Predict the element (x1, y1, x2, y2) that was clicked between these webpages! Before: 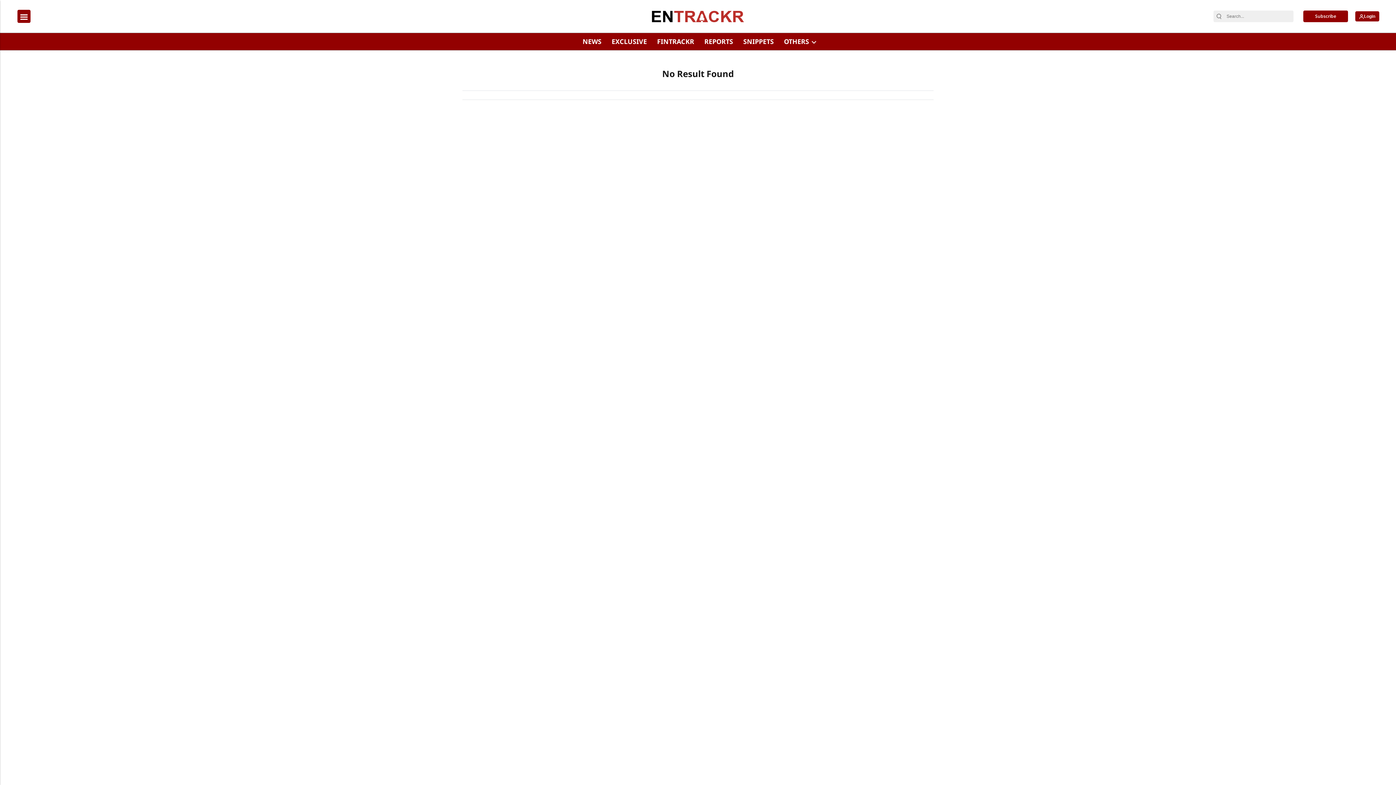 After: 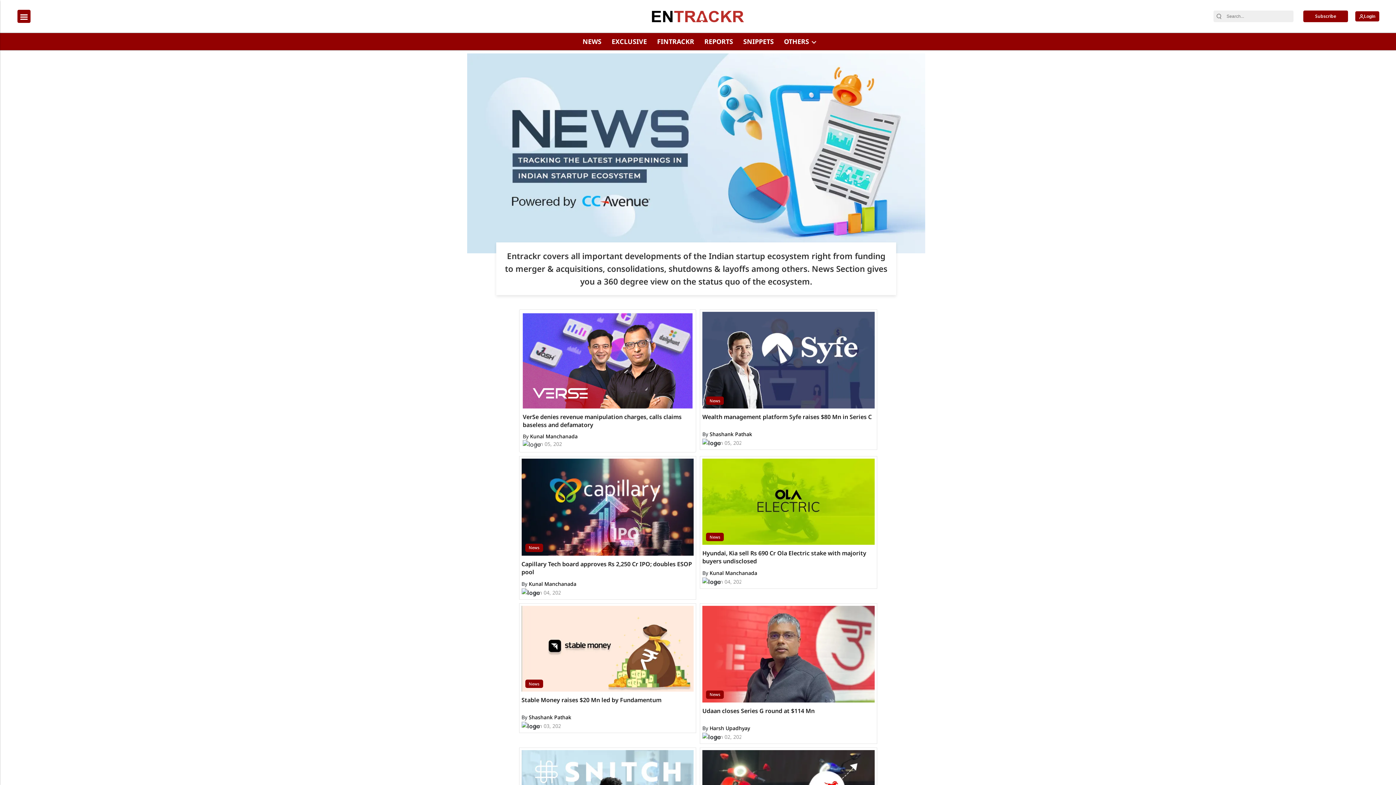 Action: label: NEWS bbox: (580, 33, 604, 50)